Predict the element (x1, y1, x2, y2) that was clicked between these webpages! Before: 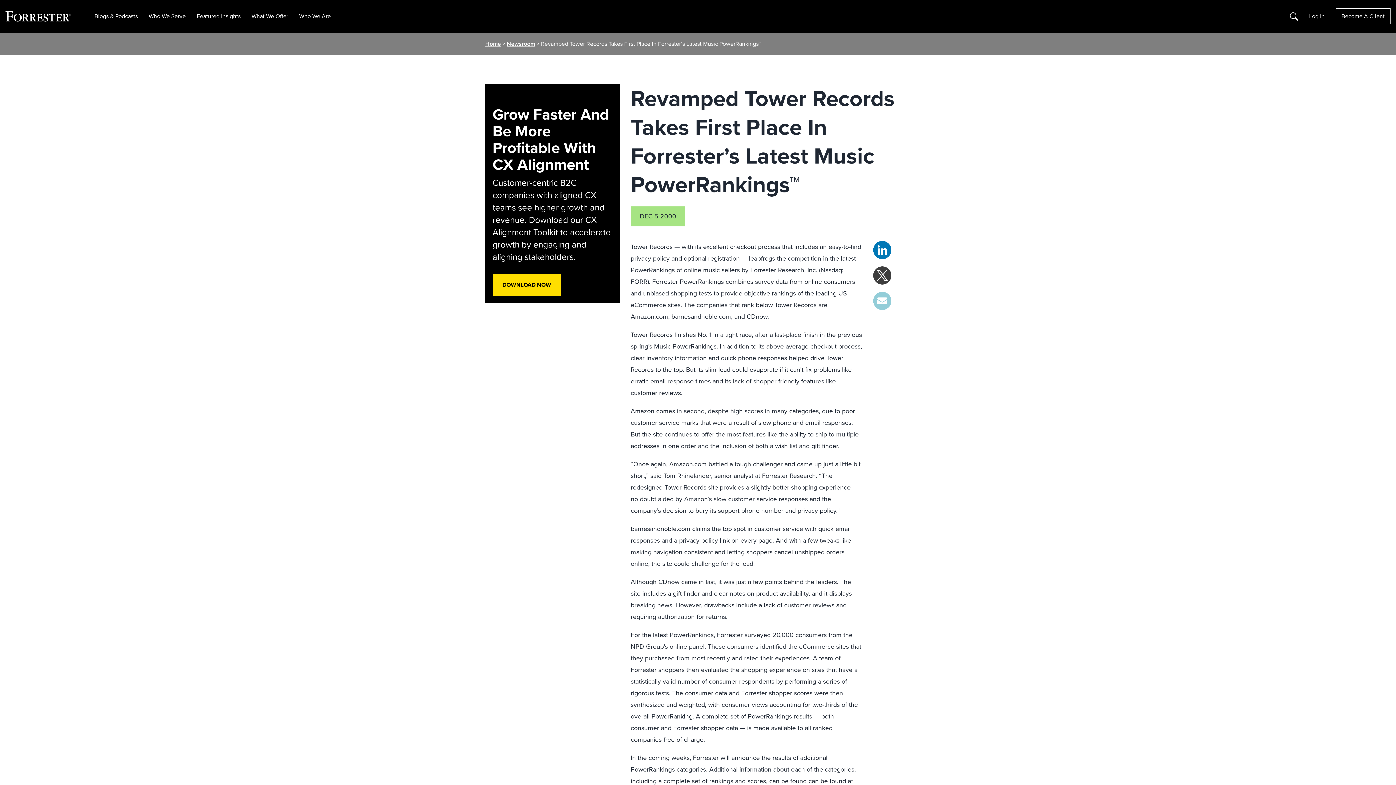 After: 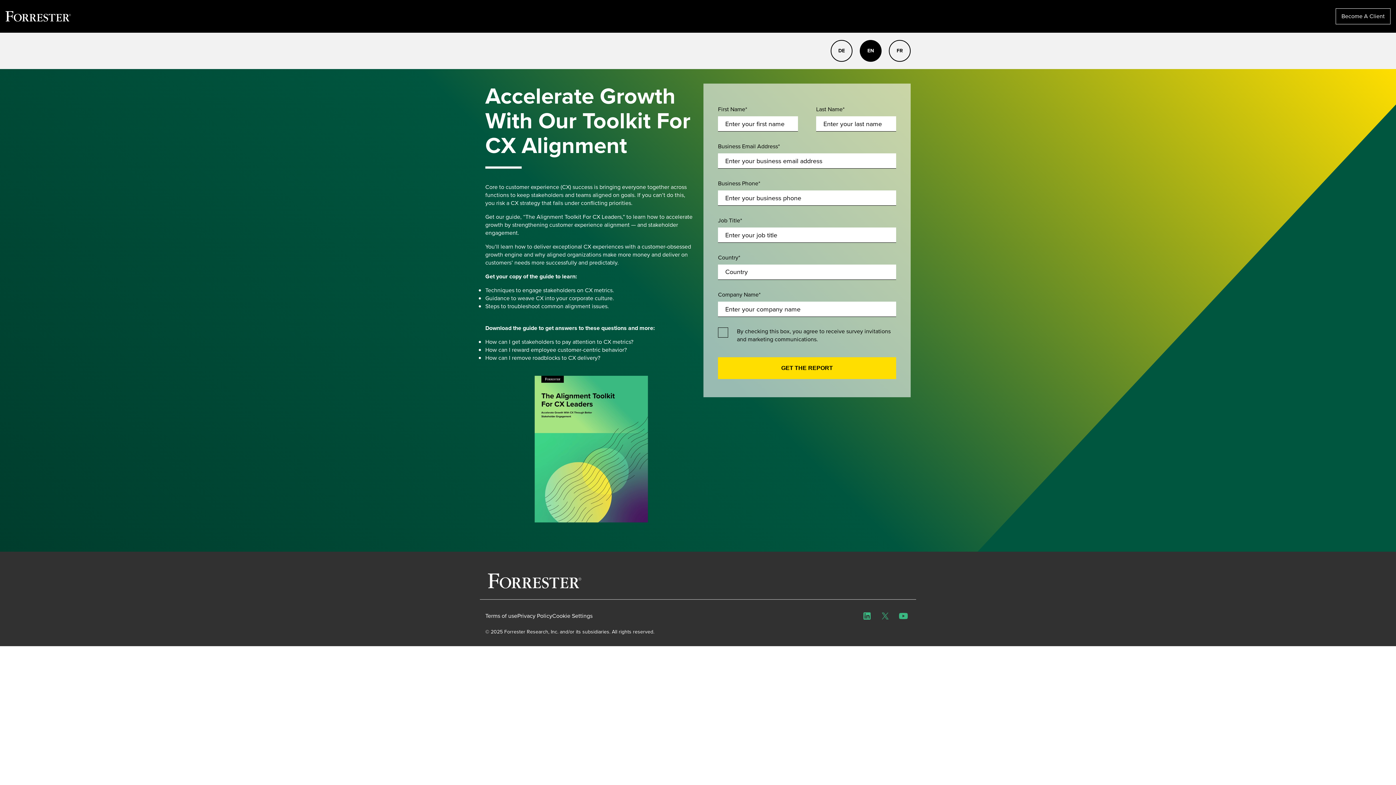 Action: label: DOWNLOAD NOW bbox: (492, 274, 561, 296)